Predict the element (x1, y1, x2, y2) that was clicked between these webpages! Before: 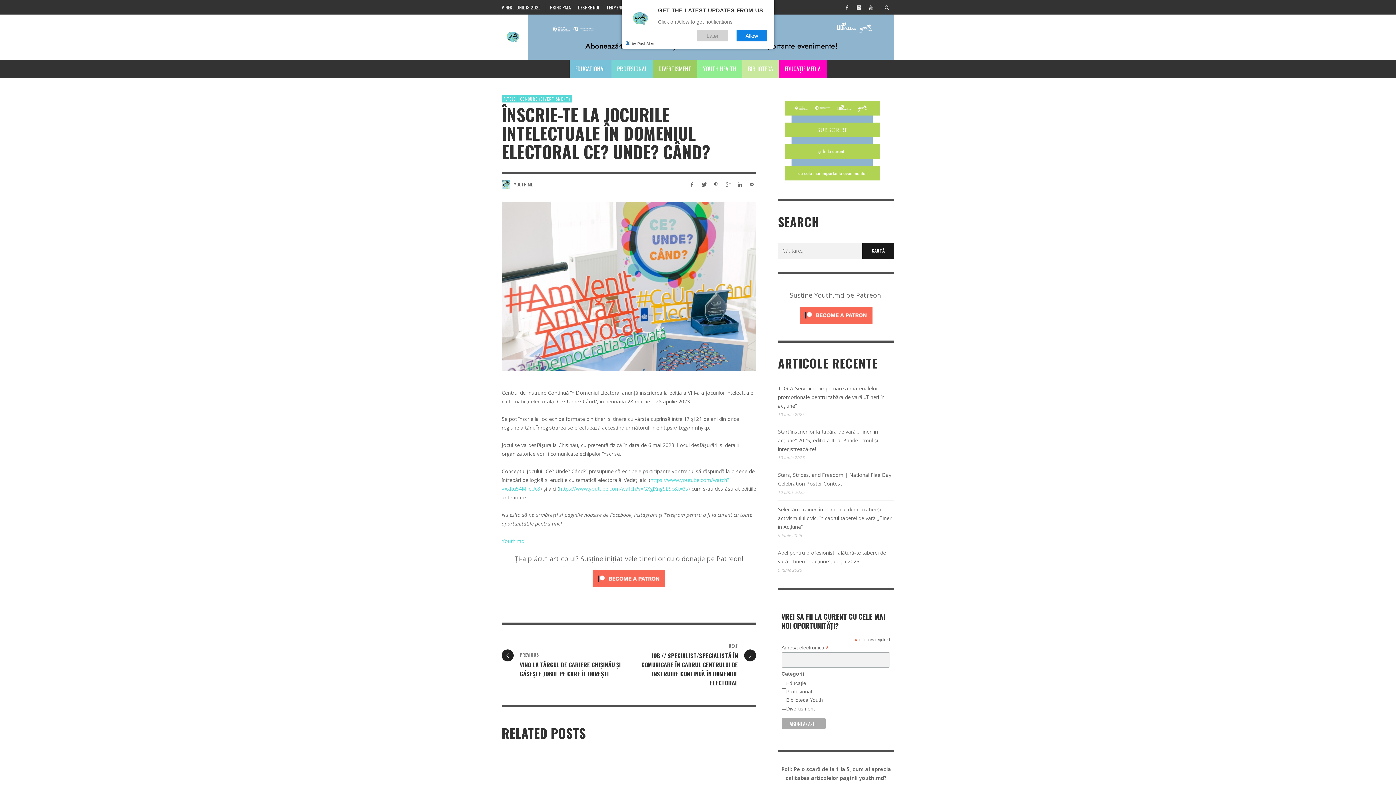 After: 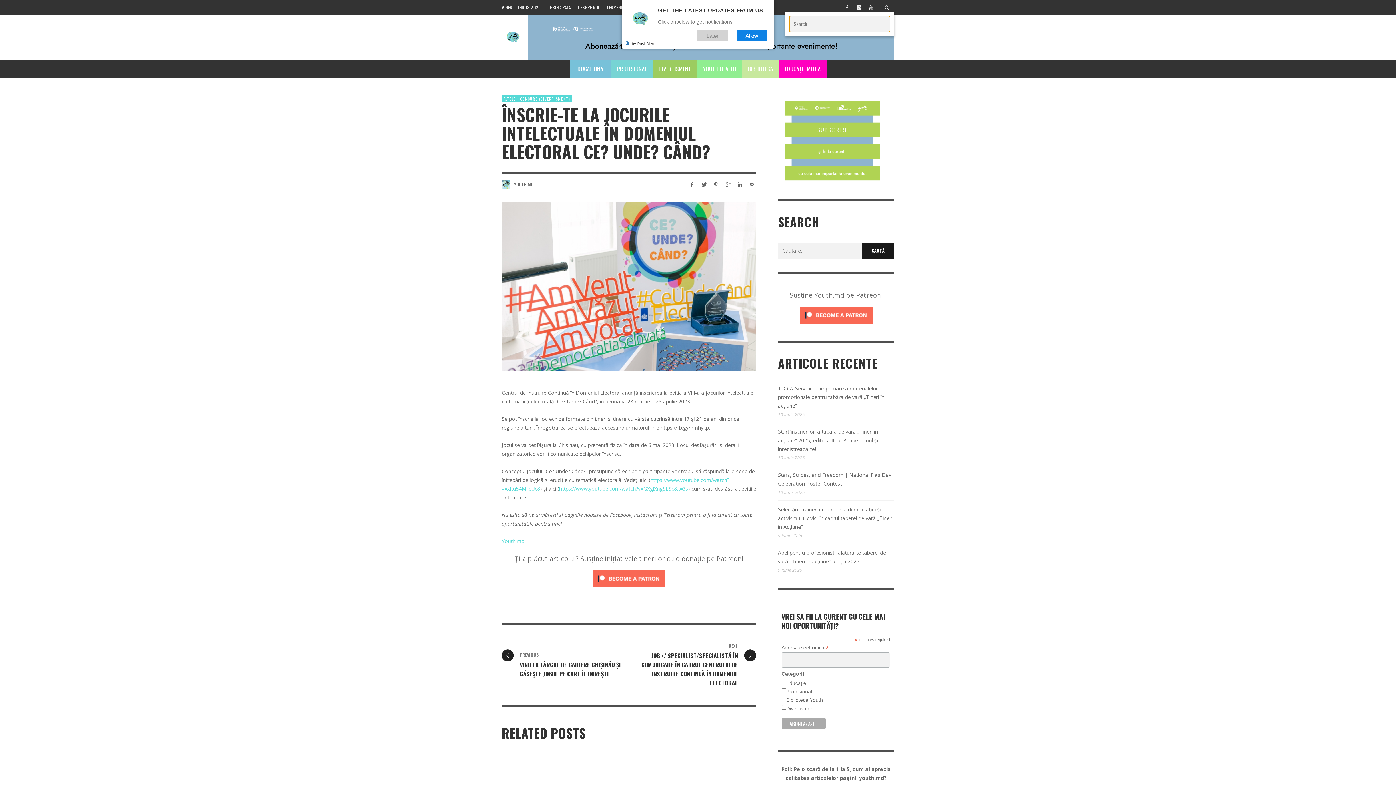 Action: bbox: (880, 2, 894, 11)